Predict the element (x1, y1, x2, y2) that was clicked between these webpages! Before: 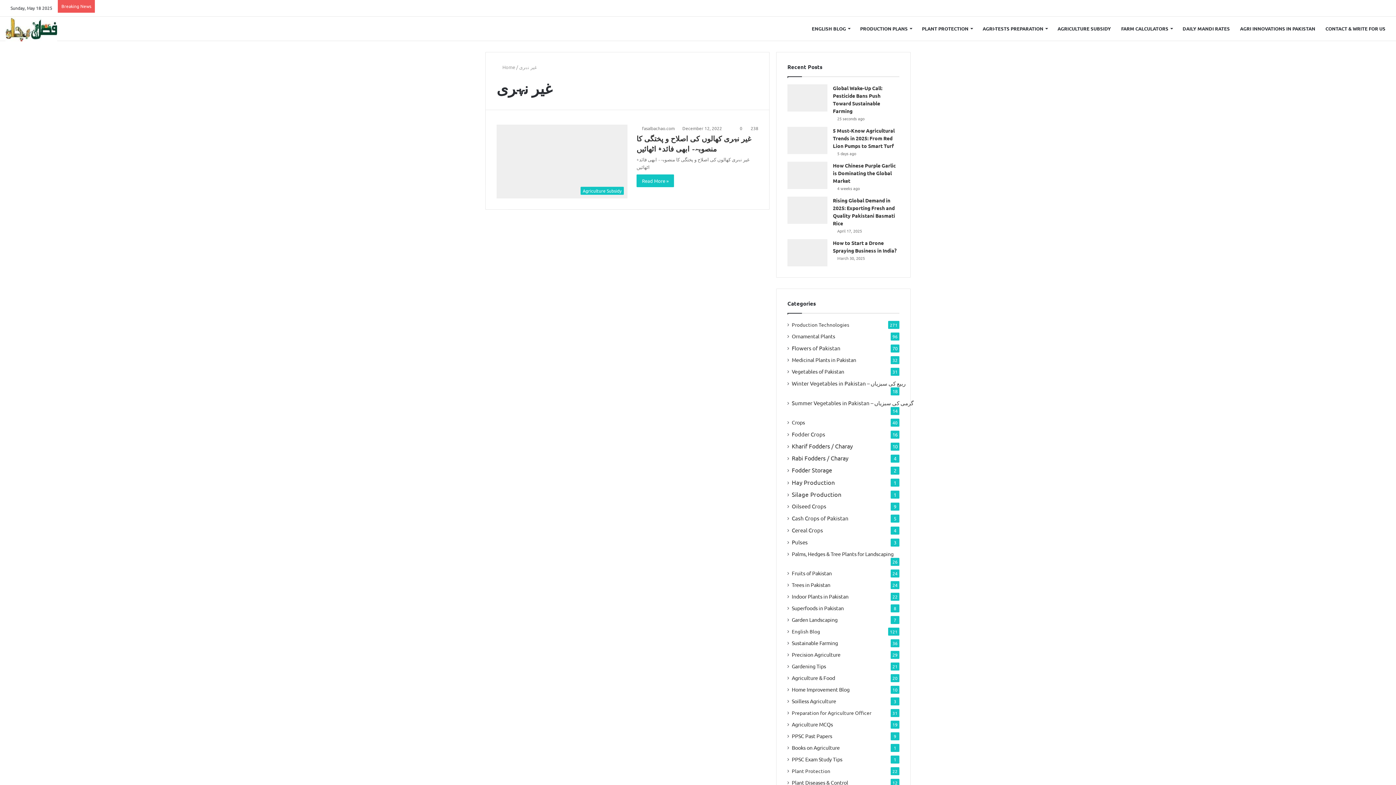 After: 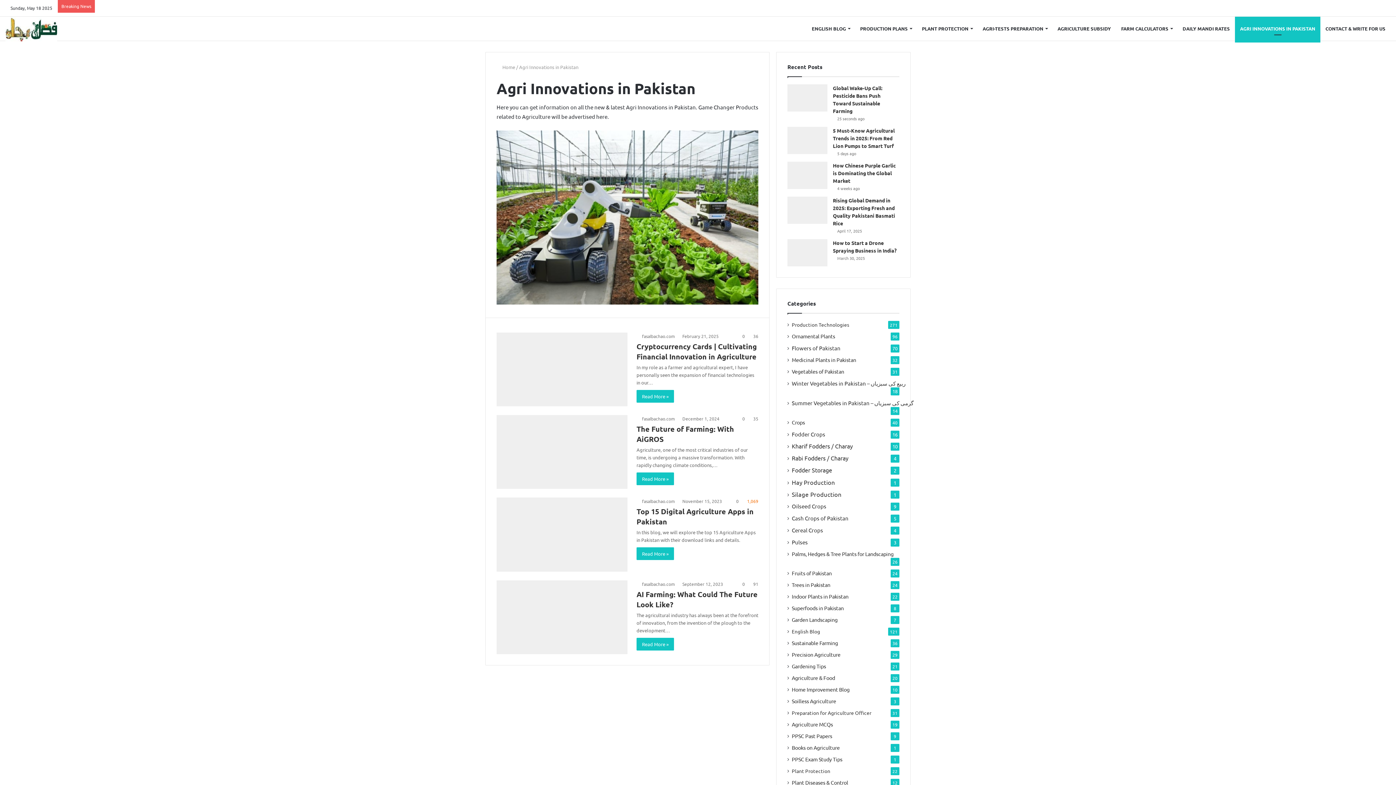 Action: label: AGRI INNOVATIONS IN PAKISTAN bbox: (1235, 16, 1320, 40)